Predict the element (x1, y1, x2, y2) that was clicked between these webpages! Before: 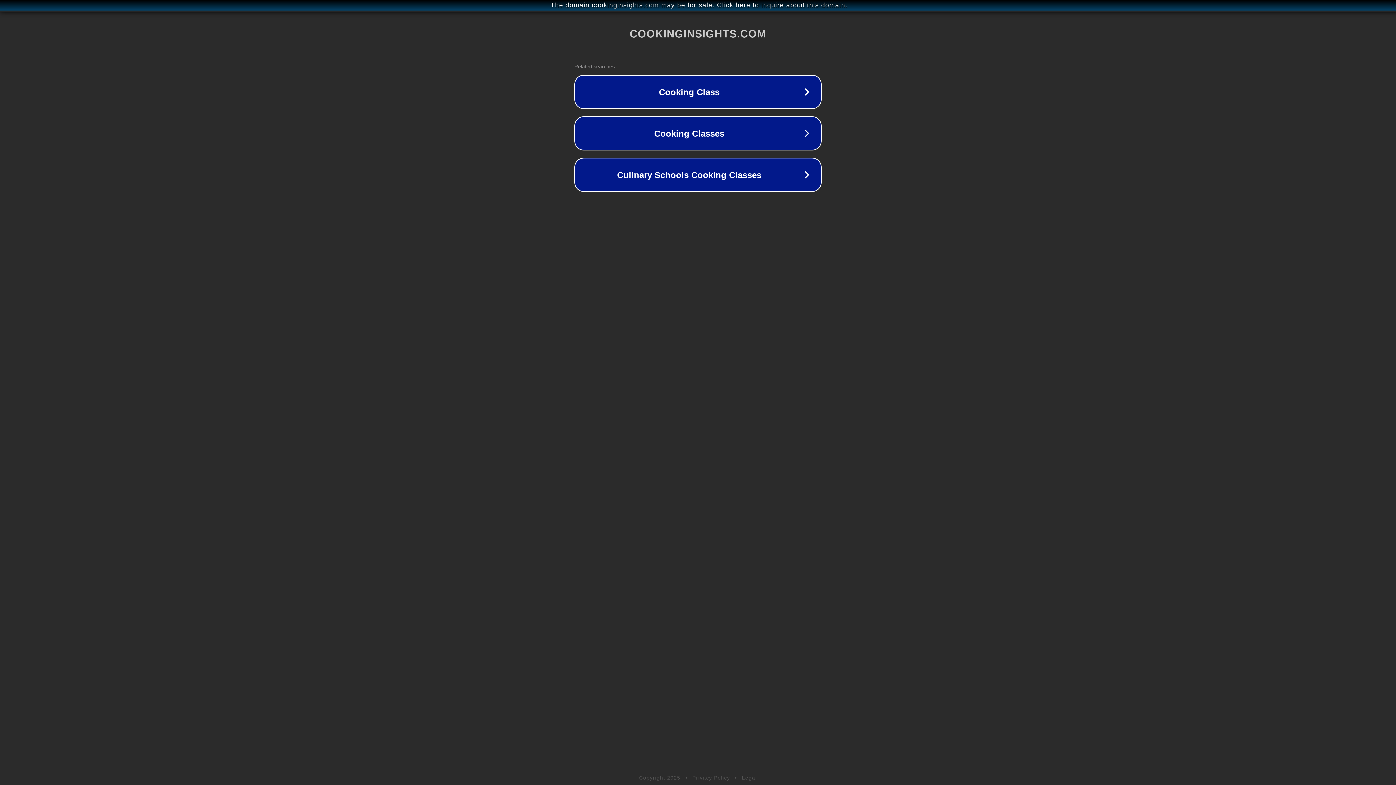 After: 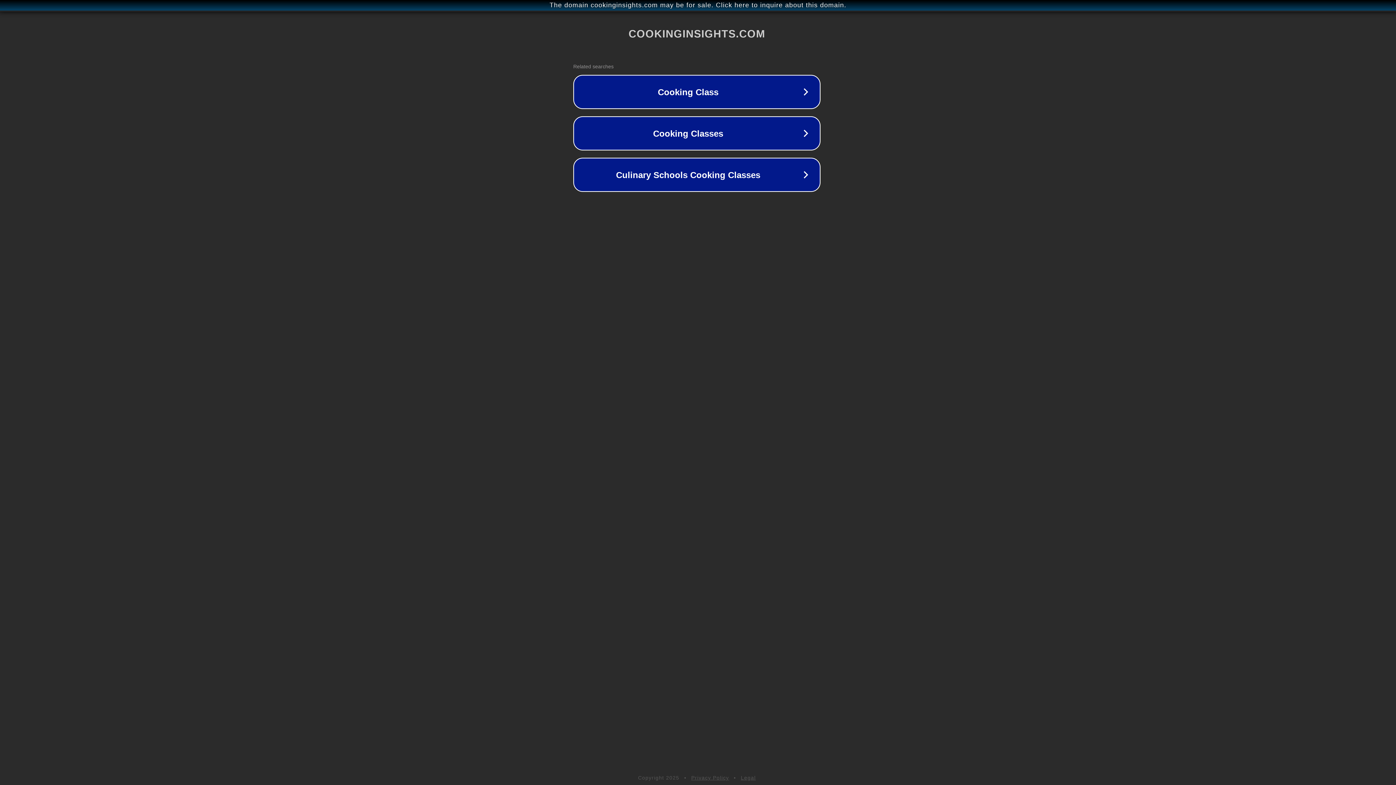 Action: label: The domain cookinginsights.com may be for sale. Click here to inquire about this domain. bbox: (1, 1, 1397, 9)